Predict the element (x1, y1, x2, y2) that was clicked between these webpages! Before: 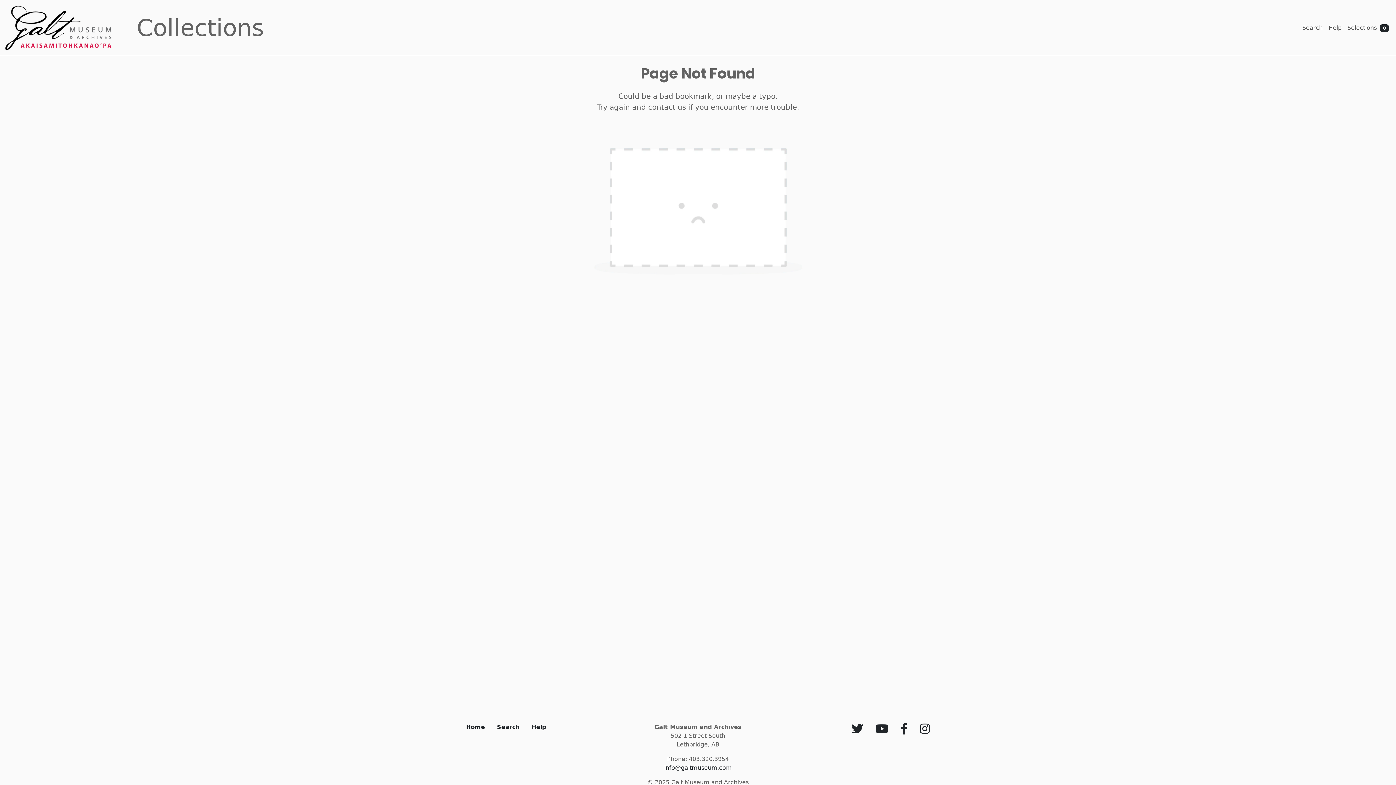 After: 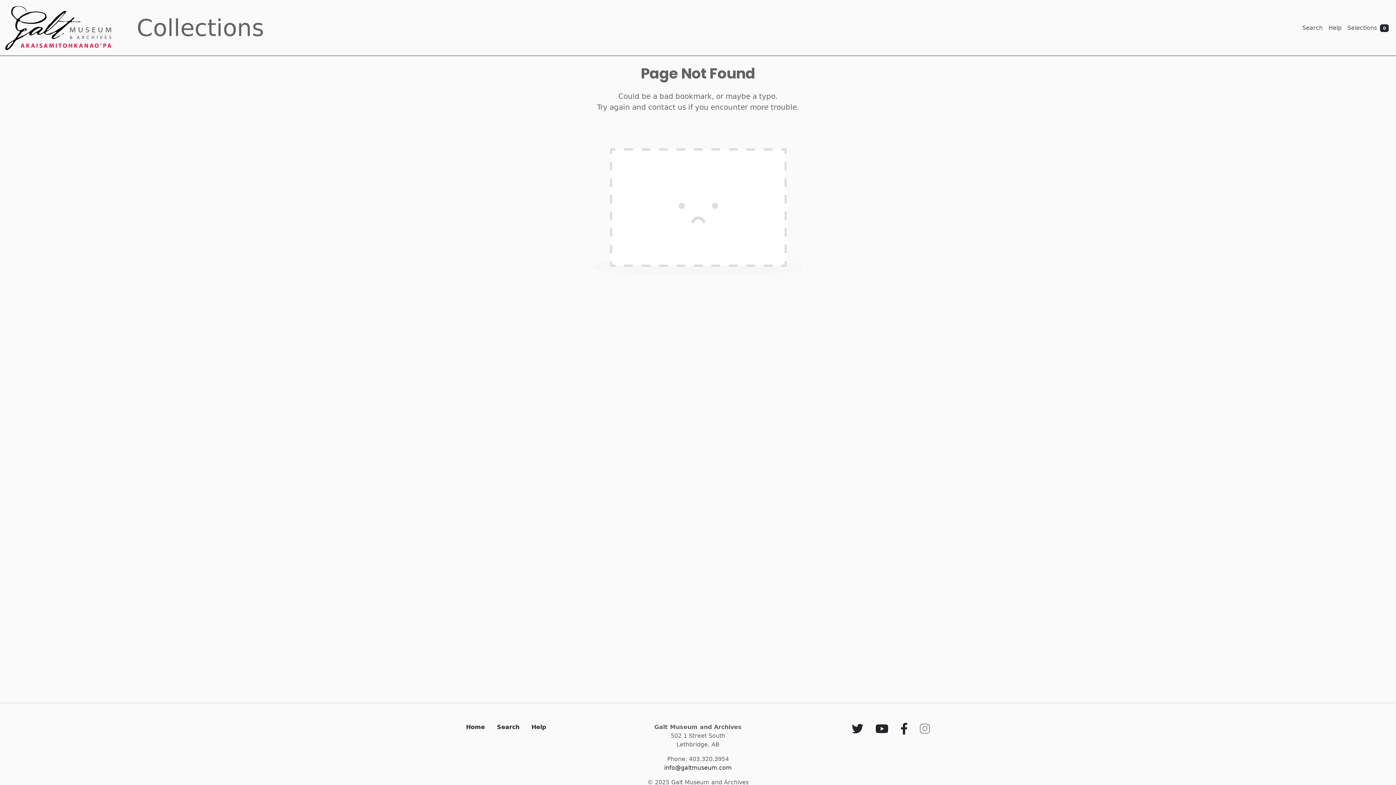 Action: bbox: (916, 727, 933, 734)